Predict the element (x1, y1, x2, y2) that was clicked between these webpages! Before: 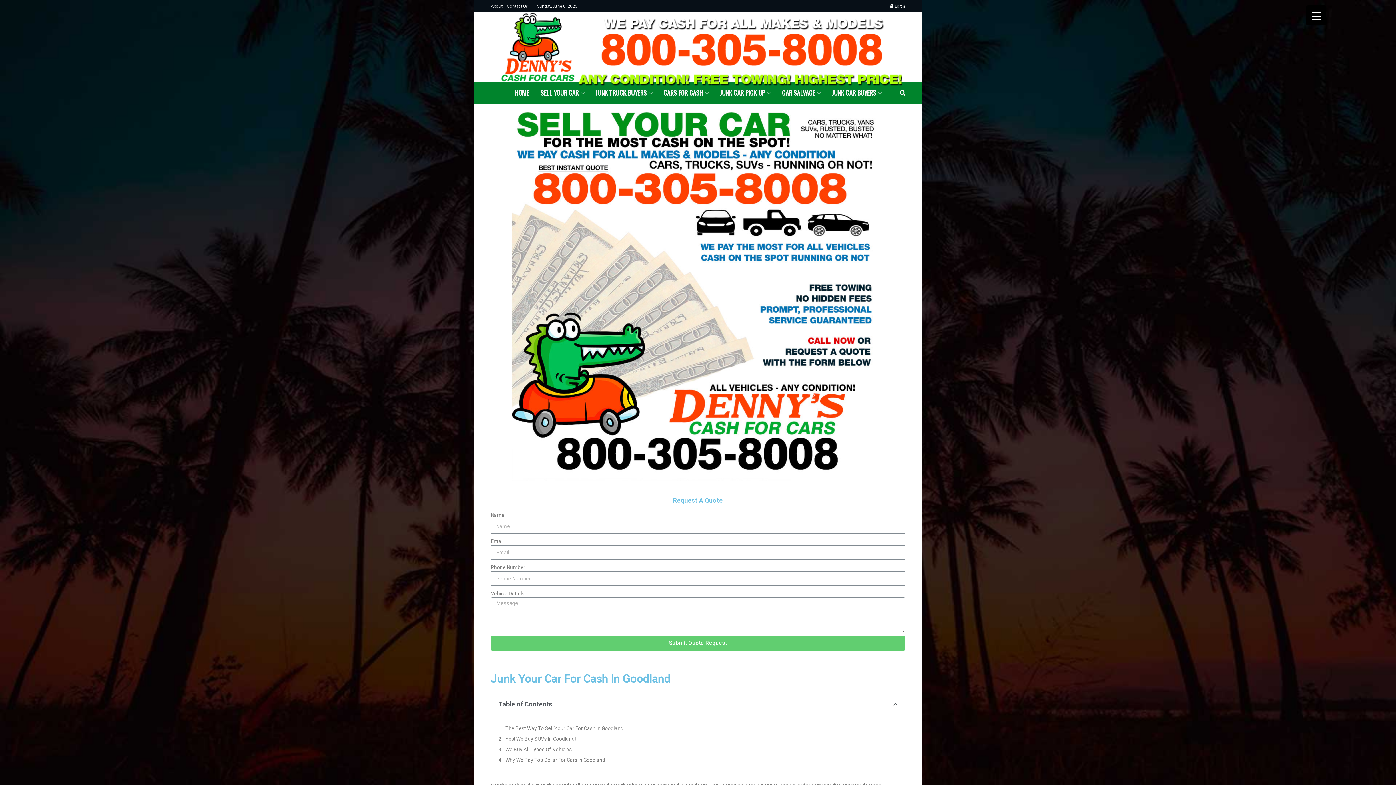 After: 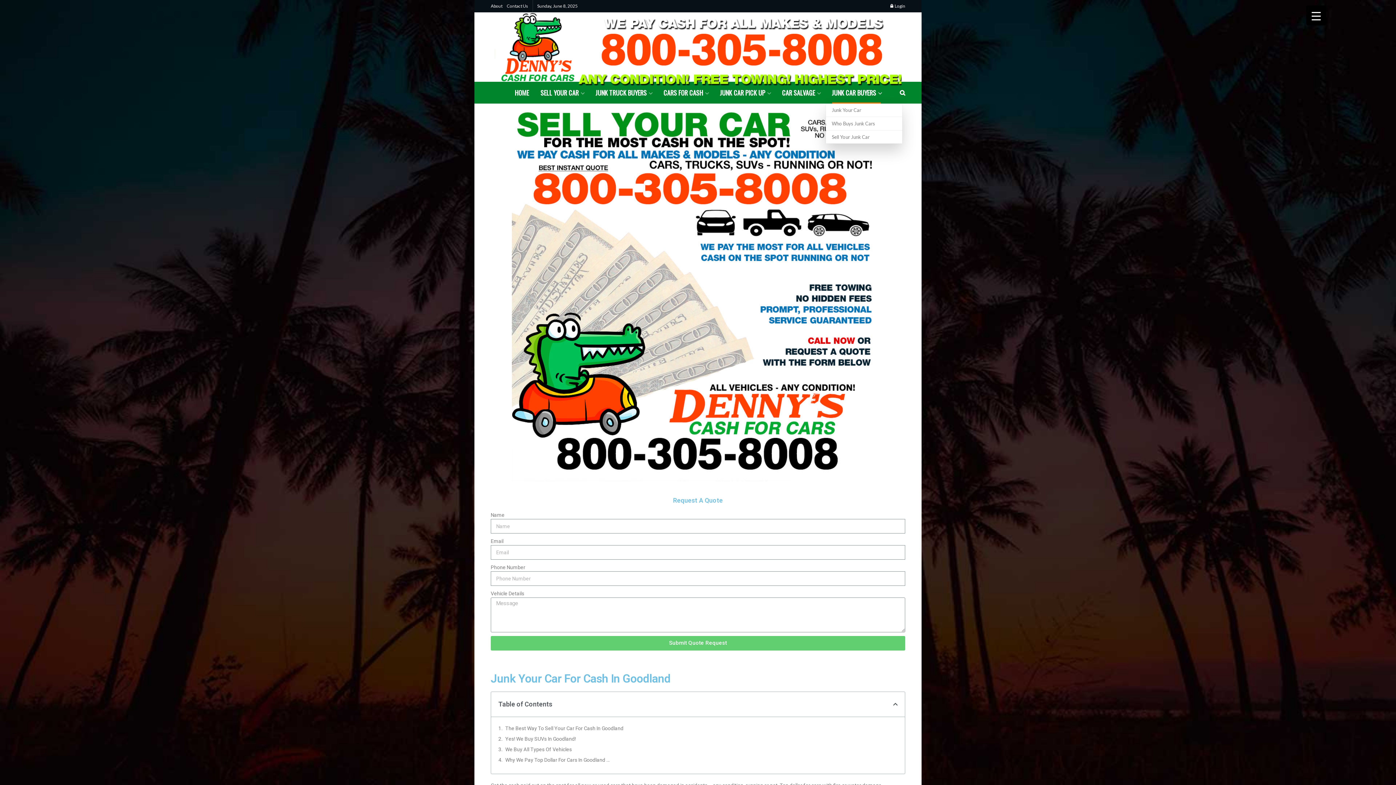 Action: bbox: (826, 81, 887, 103) label: JUNK CAR BUYERS